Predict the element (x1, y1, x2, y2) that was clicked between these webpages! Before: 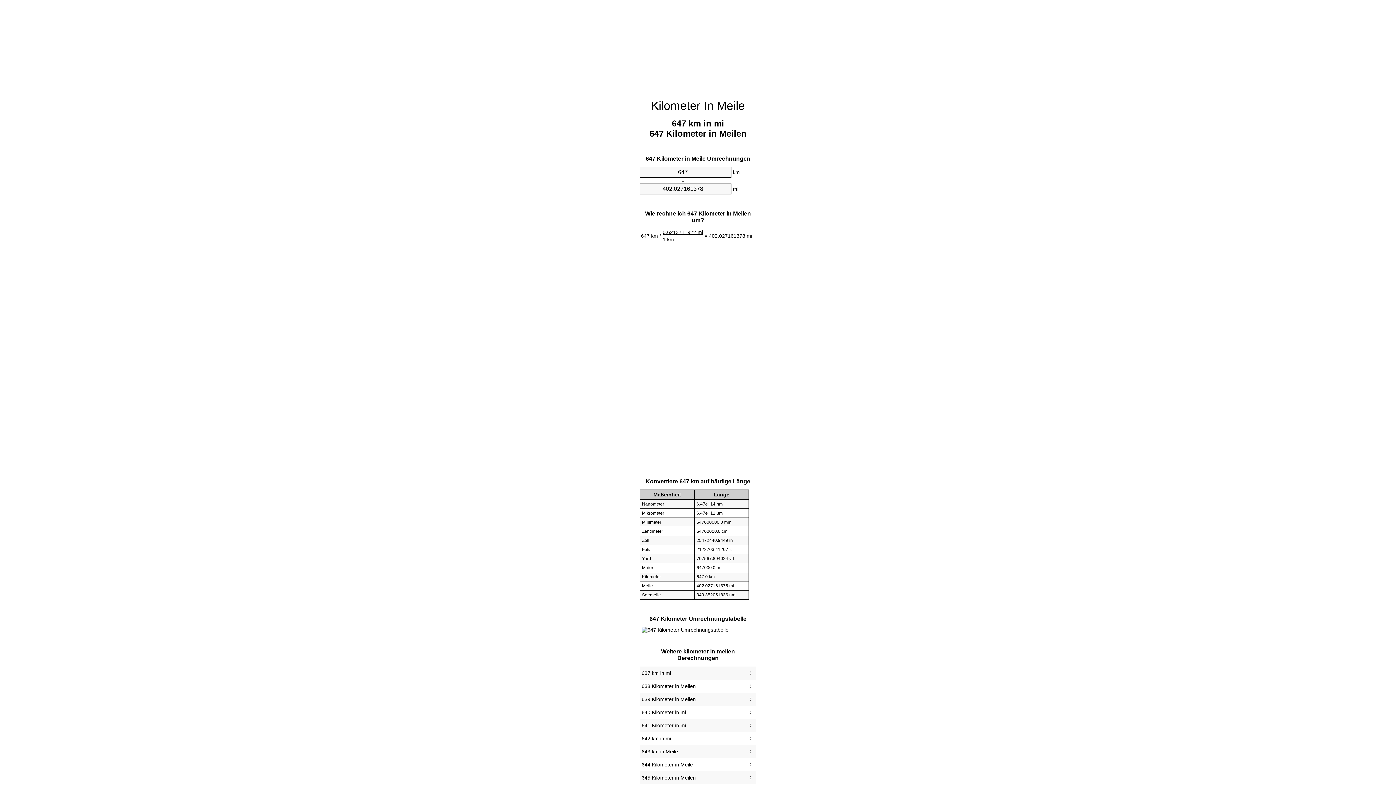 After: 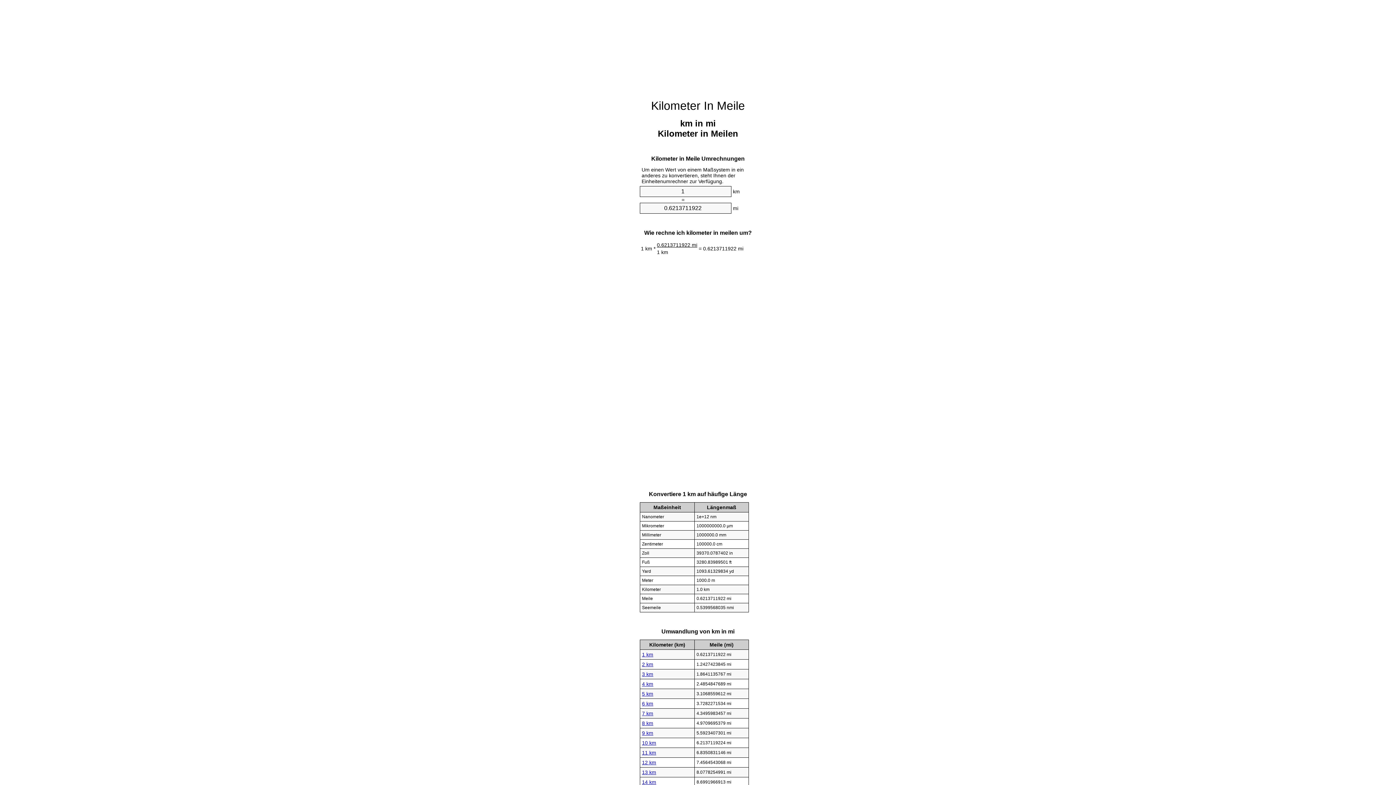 Action: label: Kilometer In Meile bbox: (651, 99, 745, 112)